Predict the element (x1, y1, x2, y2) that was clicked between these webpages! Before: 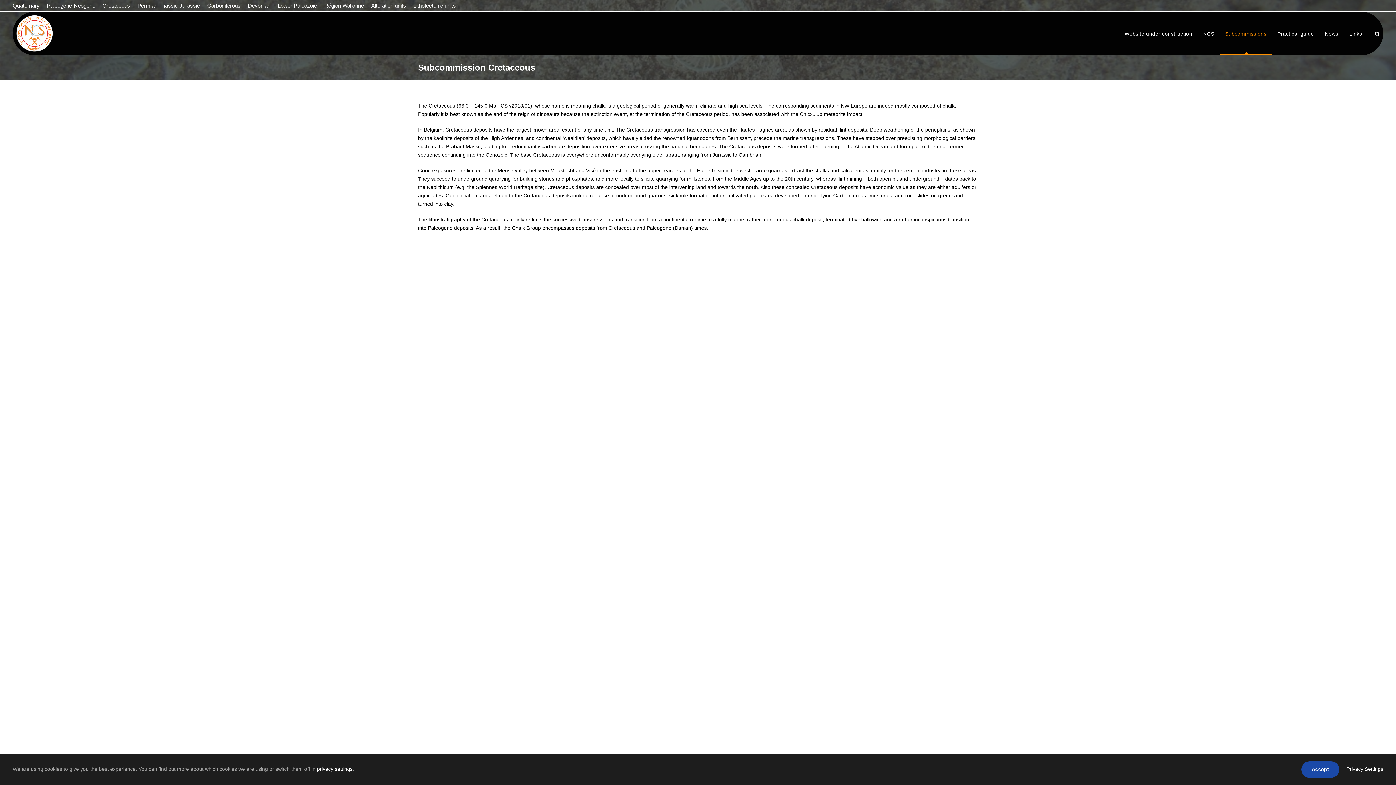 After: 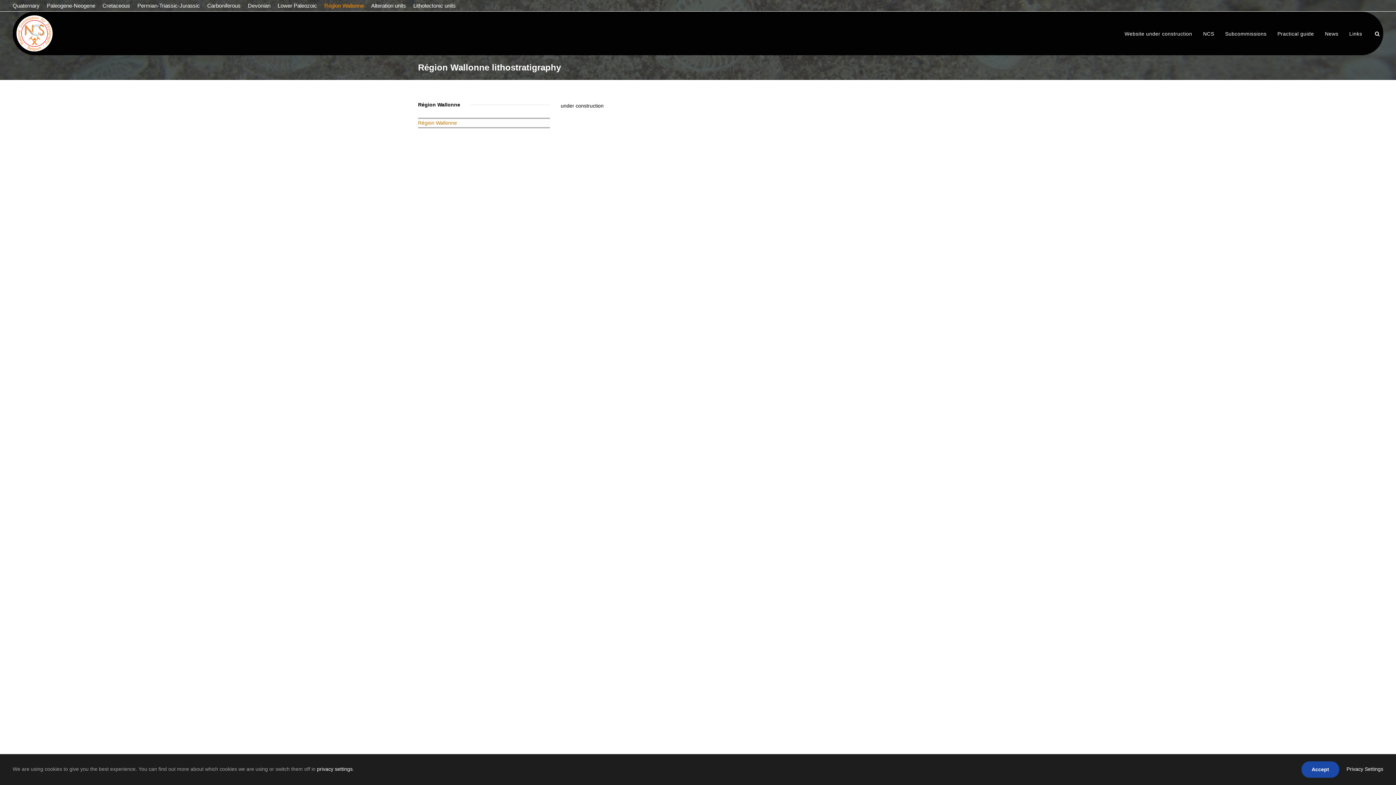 Action: label: Région Wallonne bbox: (324, 2, 364, 9)